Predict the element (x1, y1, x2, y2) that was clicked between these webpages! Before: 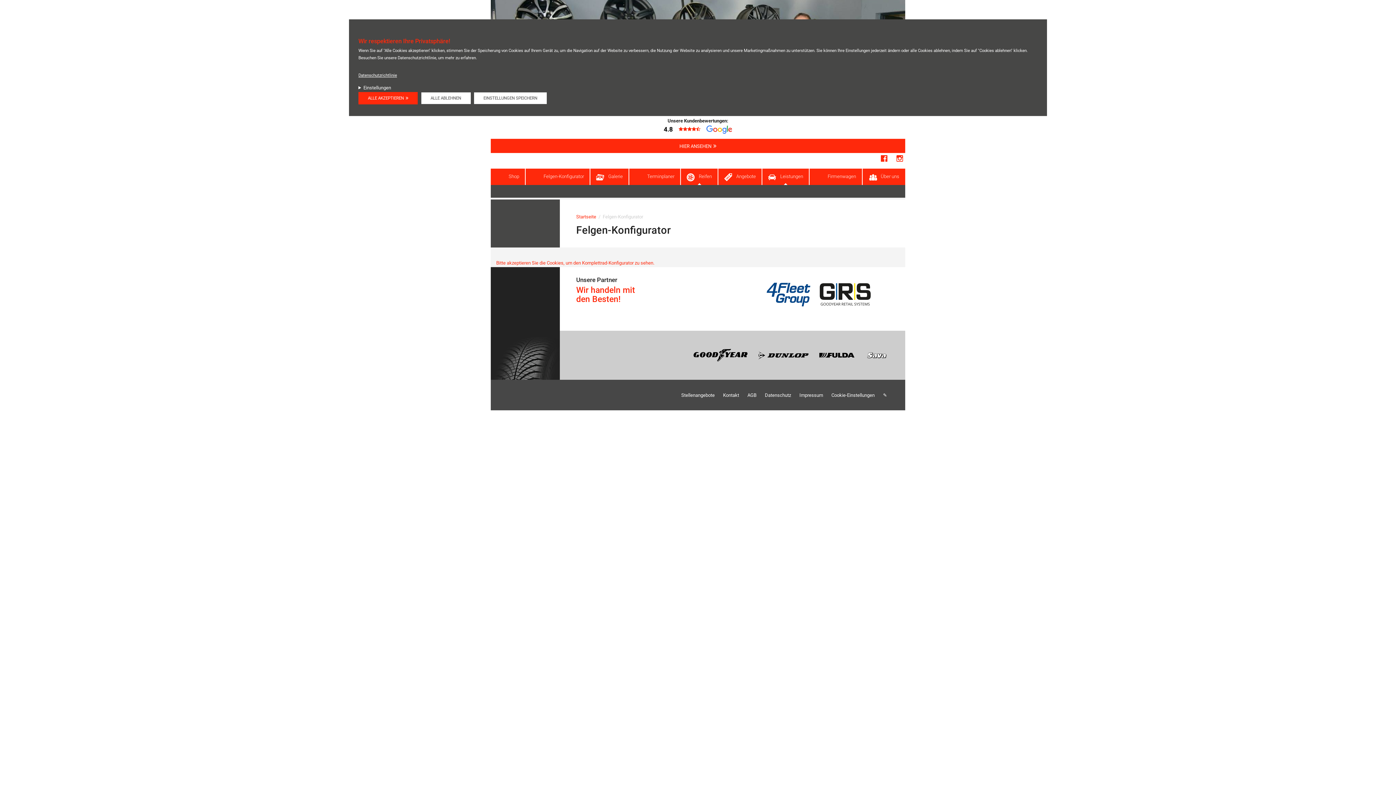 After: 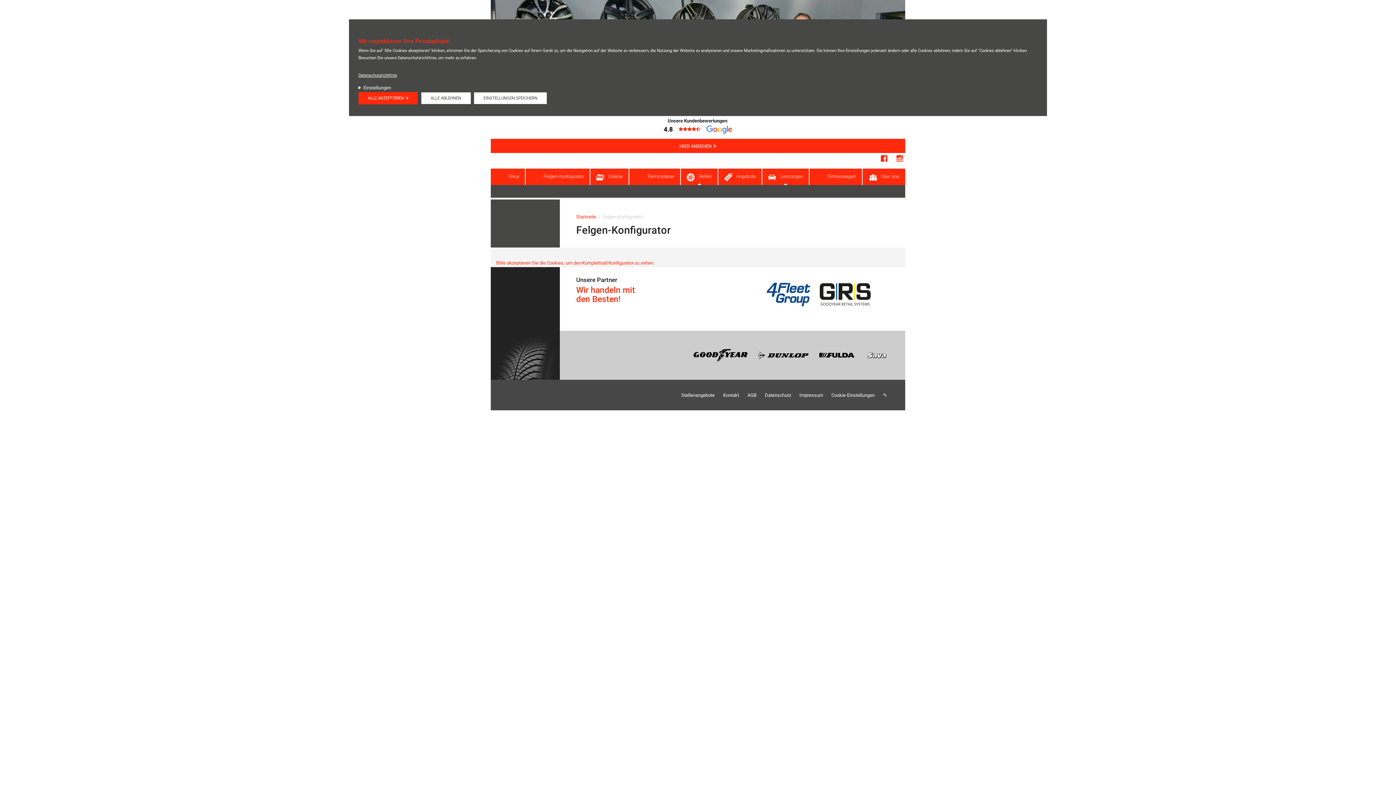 Action: bbox: (525, 168, 590, 185) label: Felgen-Konfigurator